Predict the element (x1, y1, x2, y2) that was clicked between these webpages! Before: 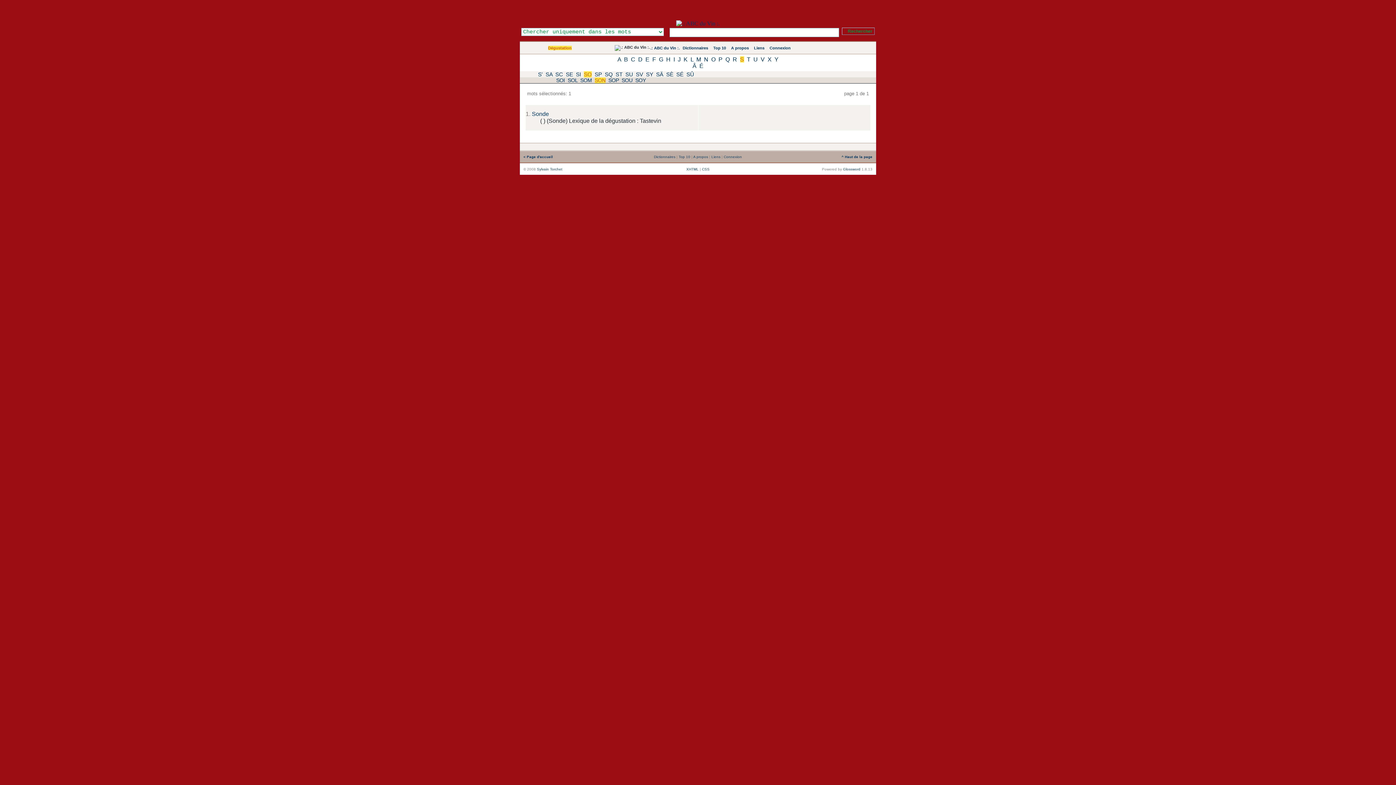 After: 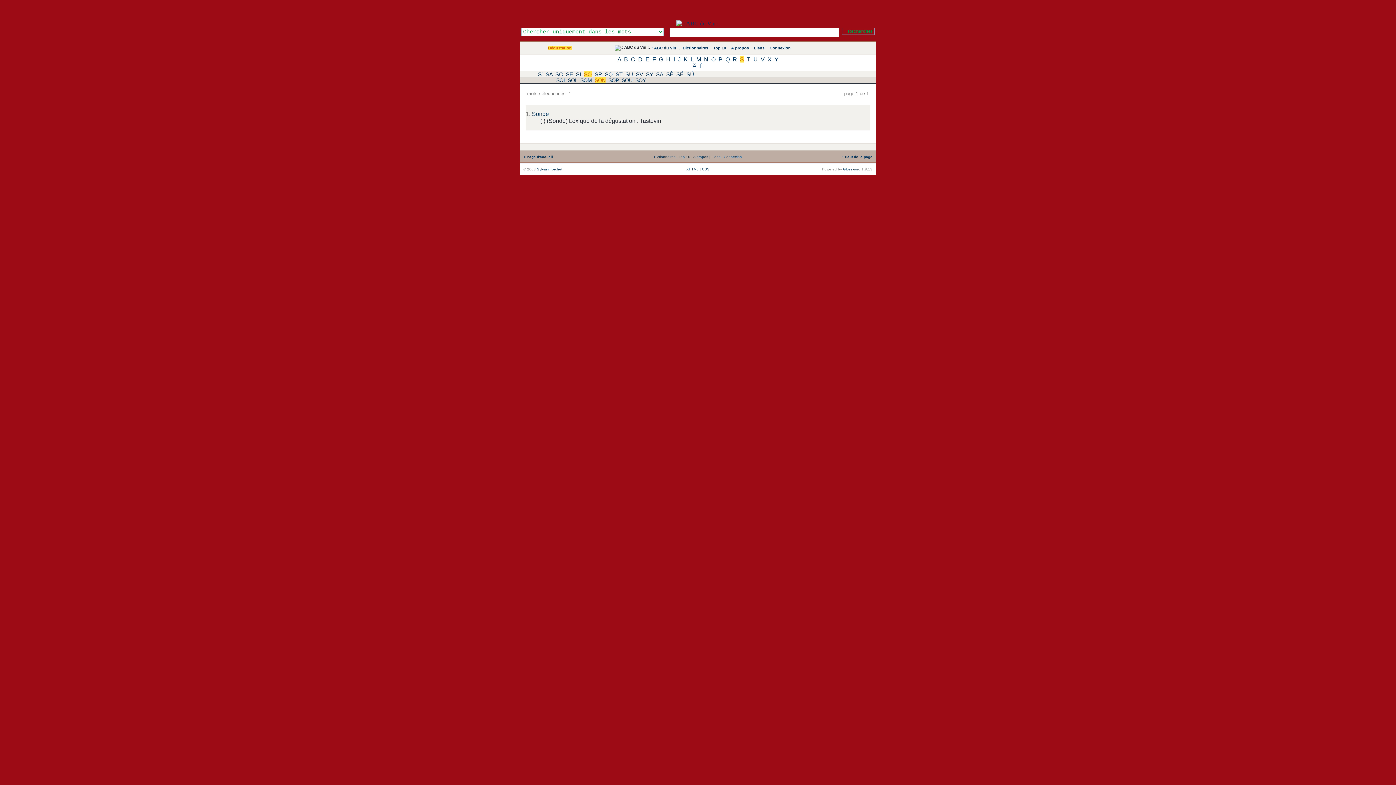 Action: bbox: (594, 77, 605, 83) label: SON